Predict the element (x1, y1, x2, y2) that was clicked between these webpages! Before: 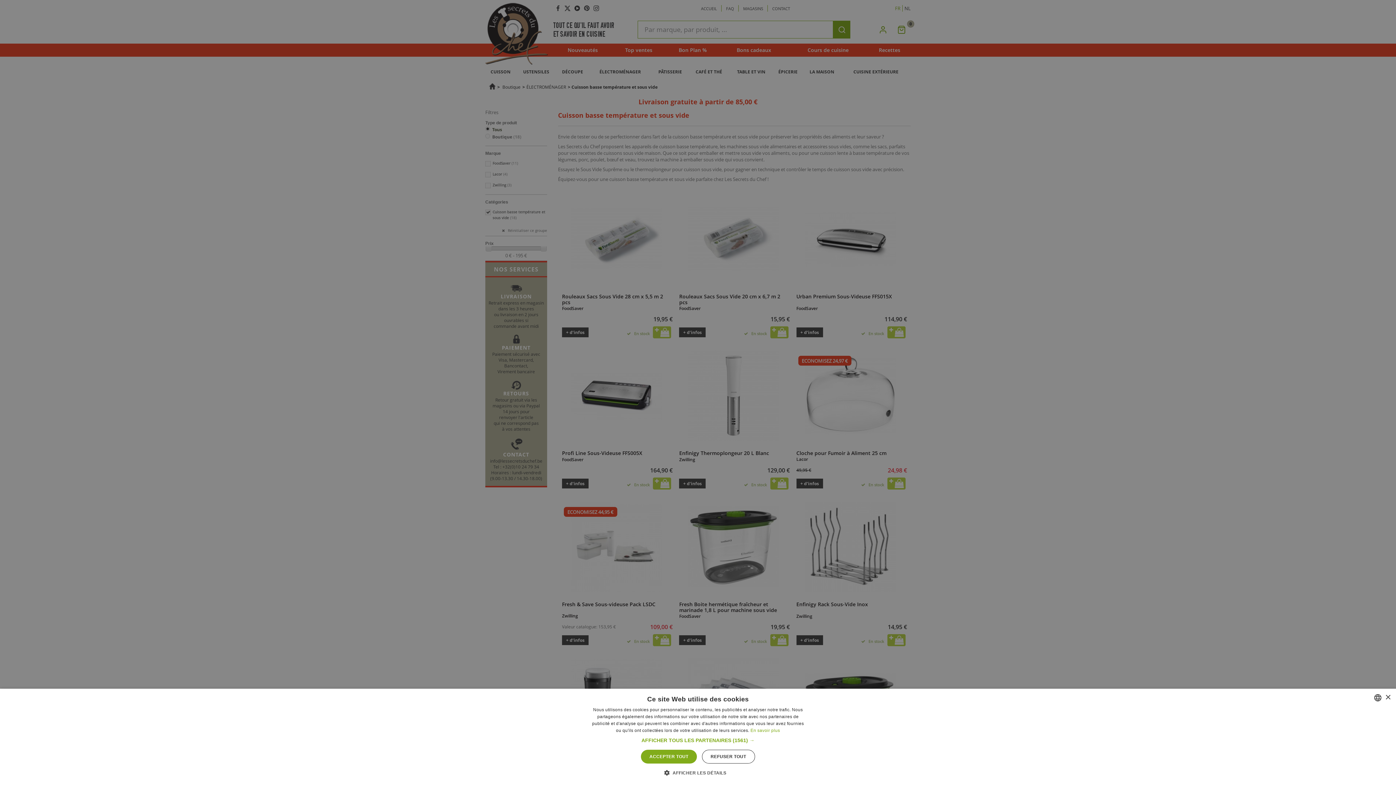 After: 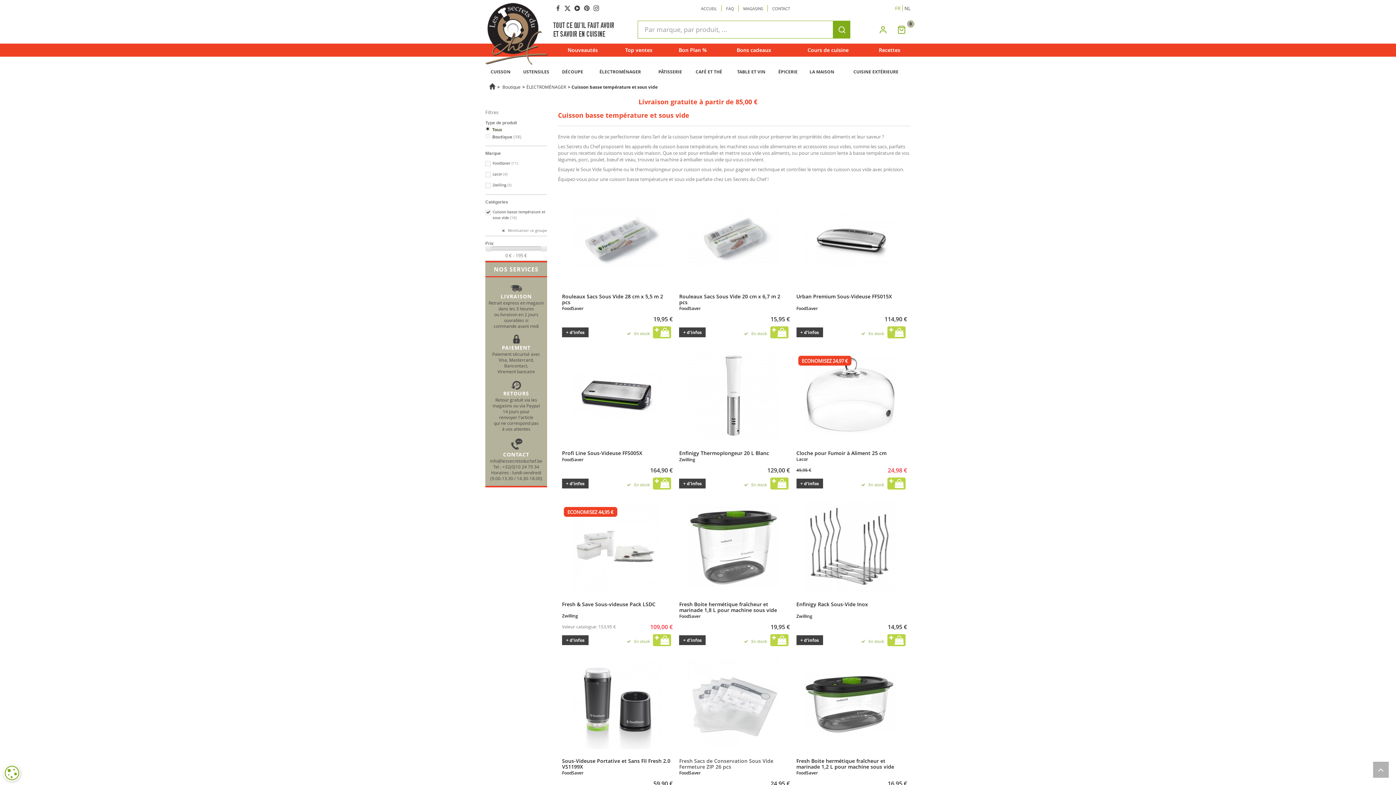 Action: label: REFUSER TOUT bbox: (702, 750, 755, 764)